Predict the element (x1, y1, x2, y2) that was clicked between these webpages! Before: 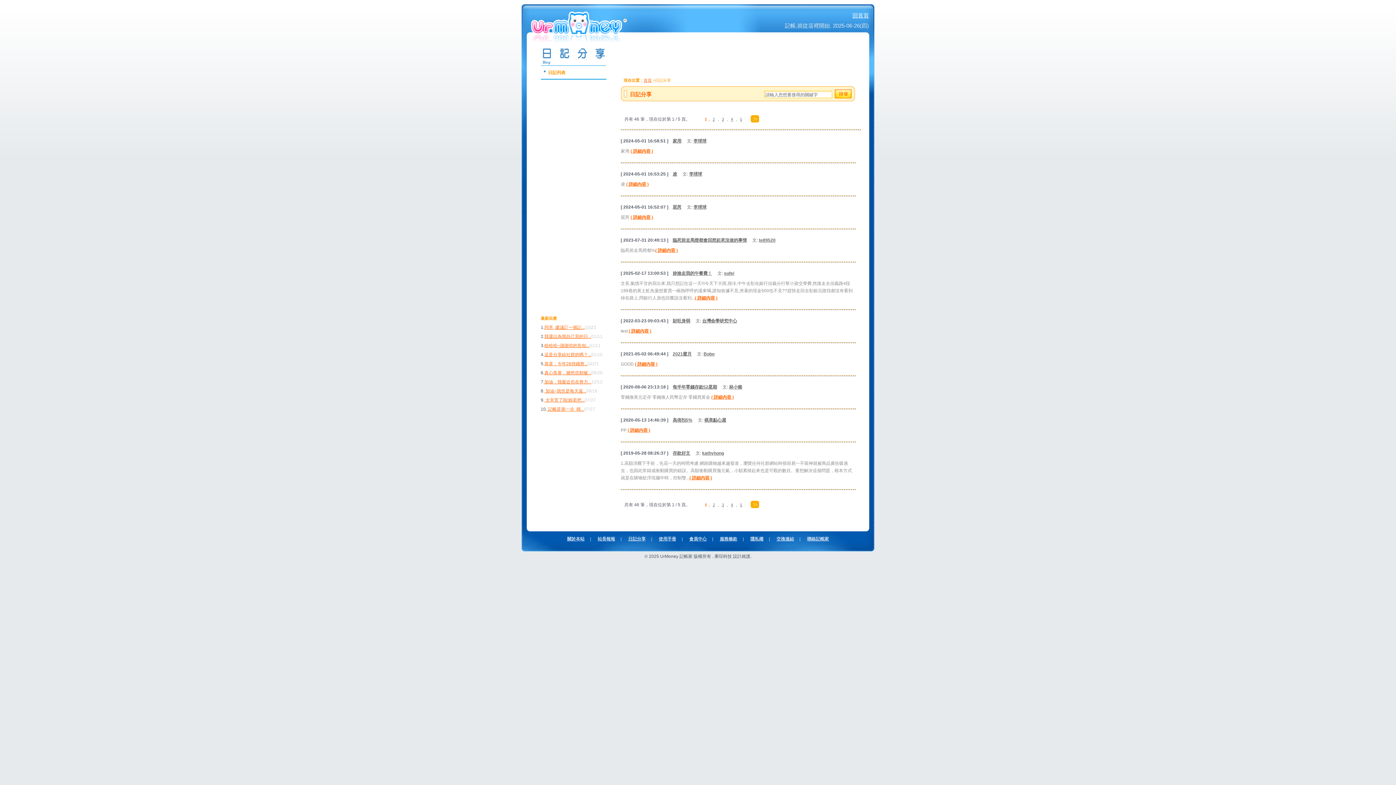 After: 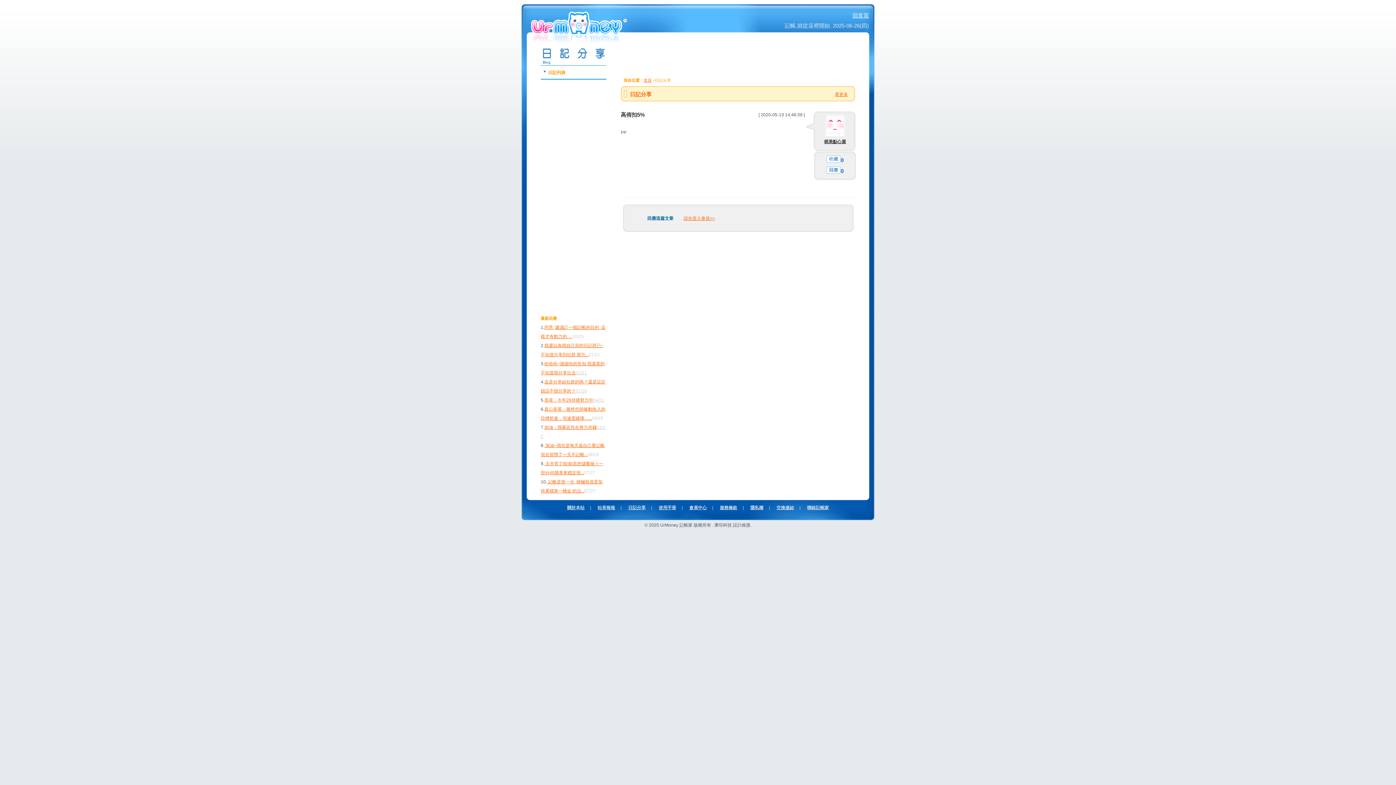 Action: bbox: (627, 428, 650, 433) label: ( 詳細內容 )